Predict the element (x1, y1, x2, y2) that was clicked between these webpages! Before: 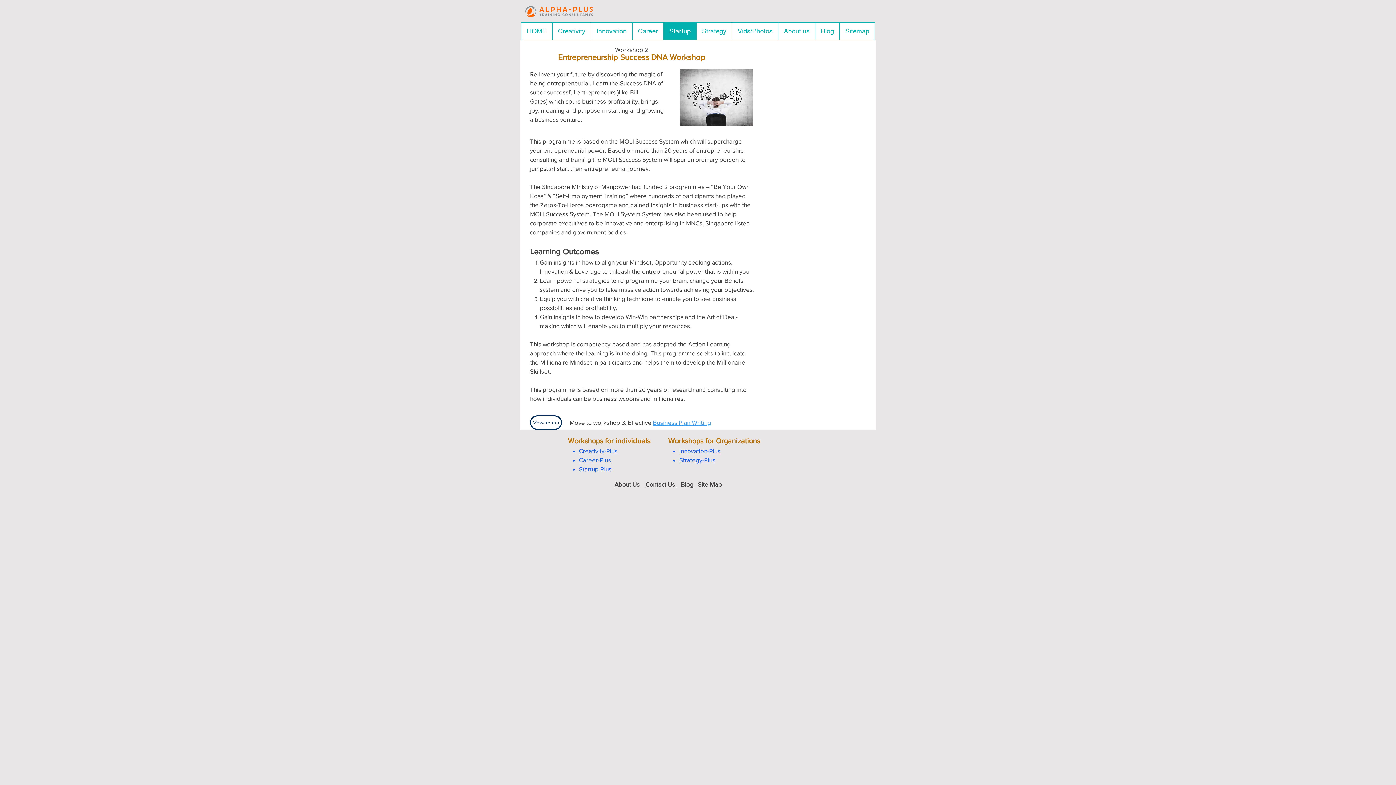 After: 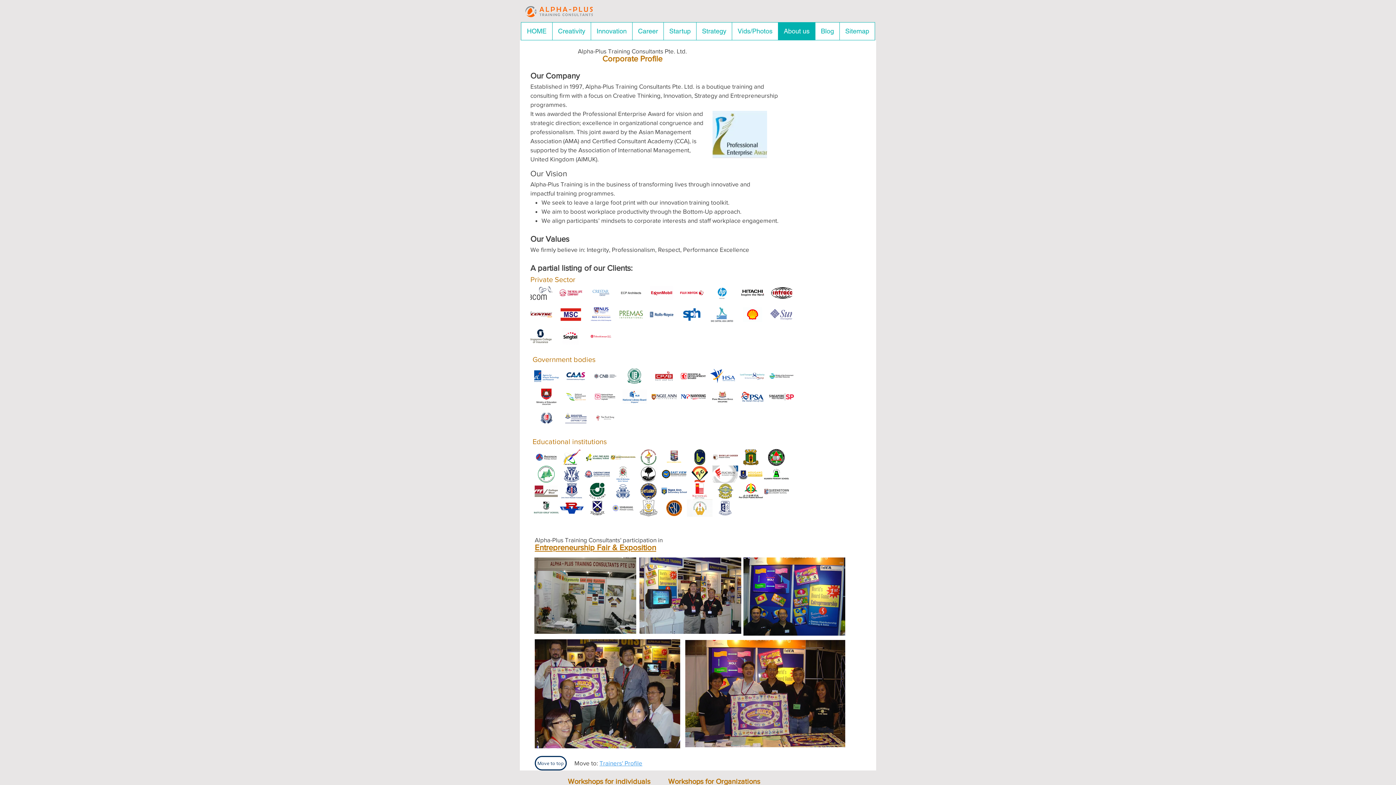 Action: bbox: (614, 481, 641, 488) label: About Us 